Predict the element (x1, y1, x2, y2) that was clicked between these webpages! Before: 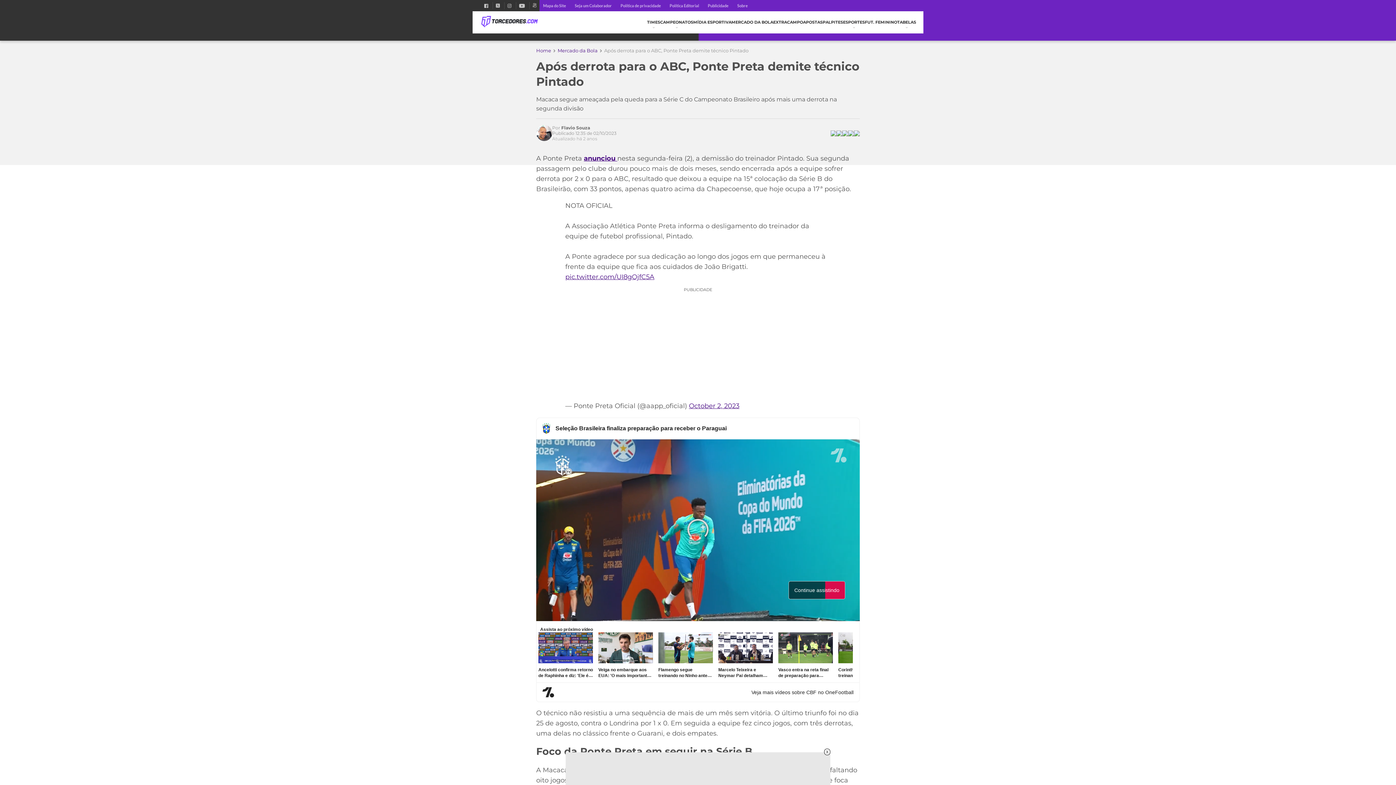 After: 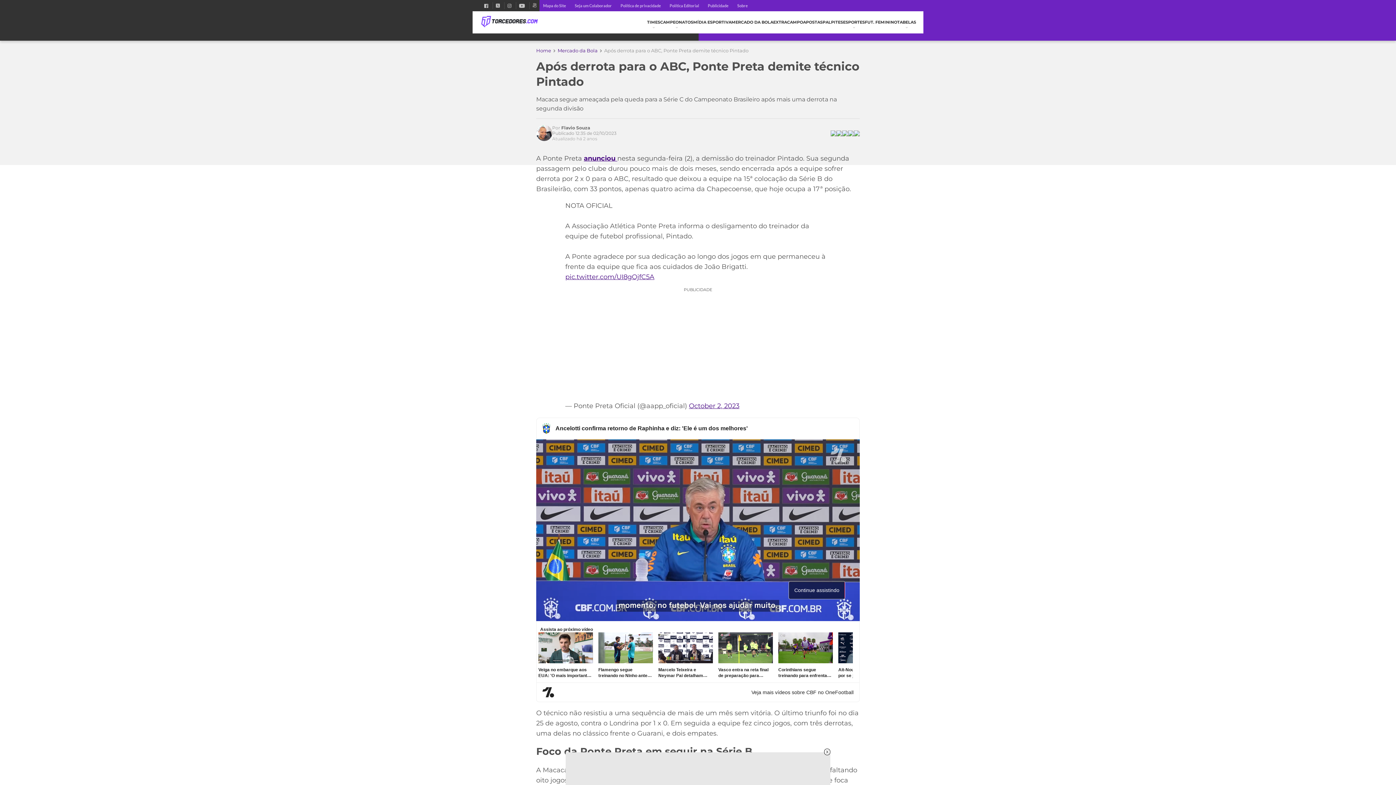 Action: bbox: (842, 130, 848, 136)